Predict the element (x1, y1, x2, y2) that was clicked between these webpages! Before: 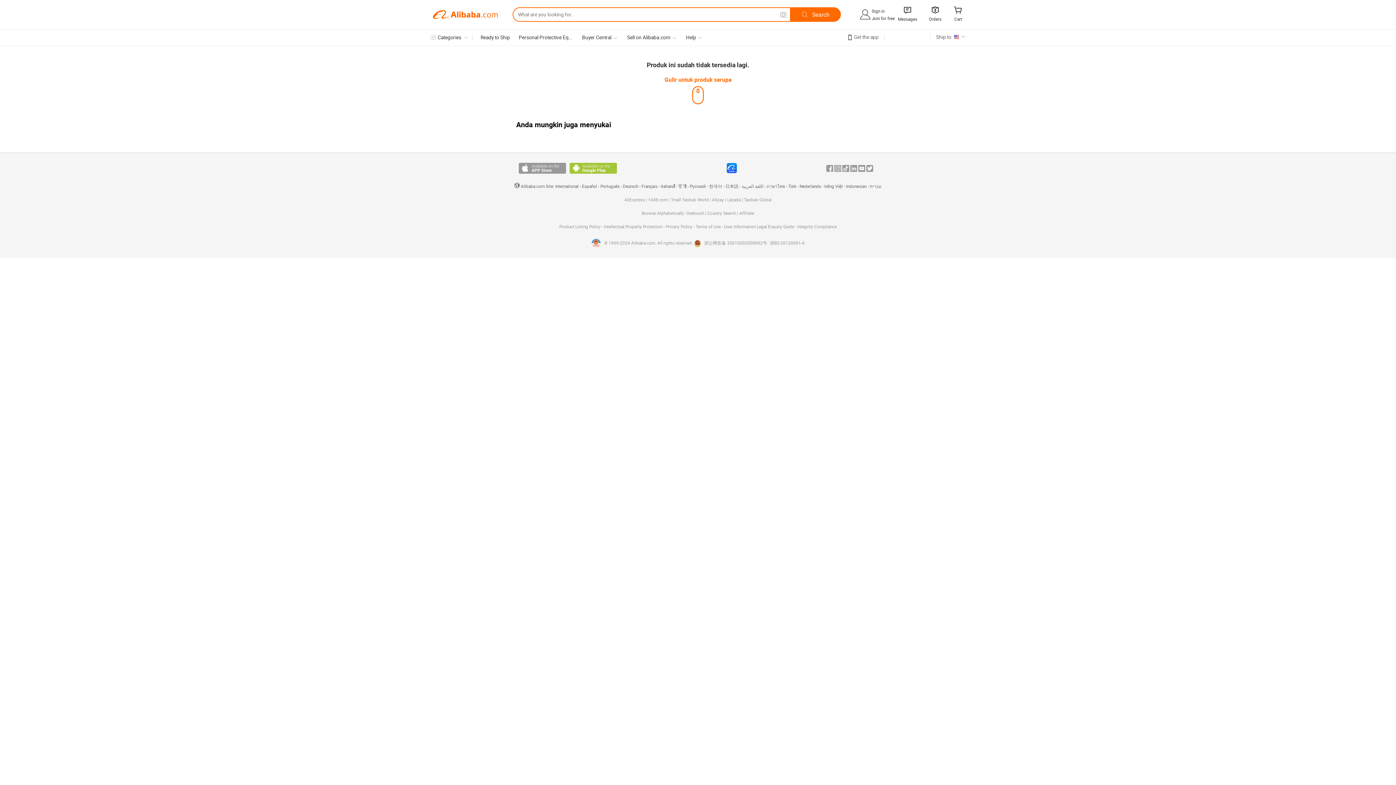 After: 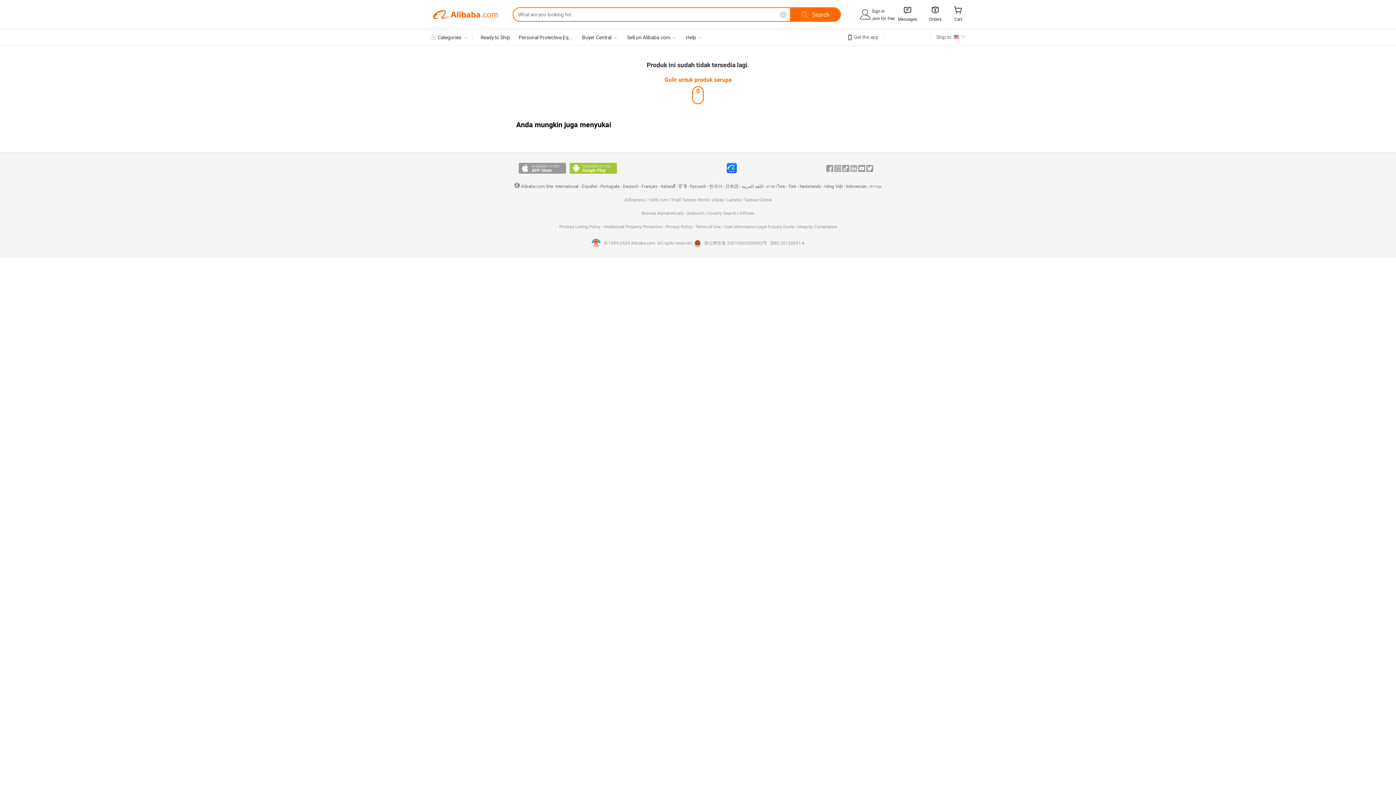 Action: label: In bbox: (850, 165, 857, 171)